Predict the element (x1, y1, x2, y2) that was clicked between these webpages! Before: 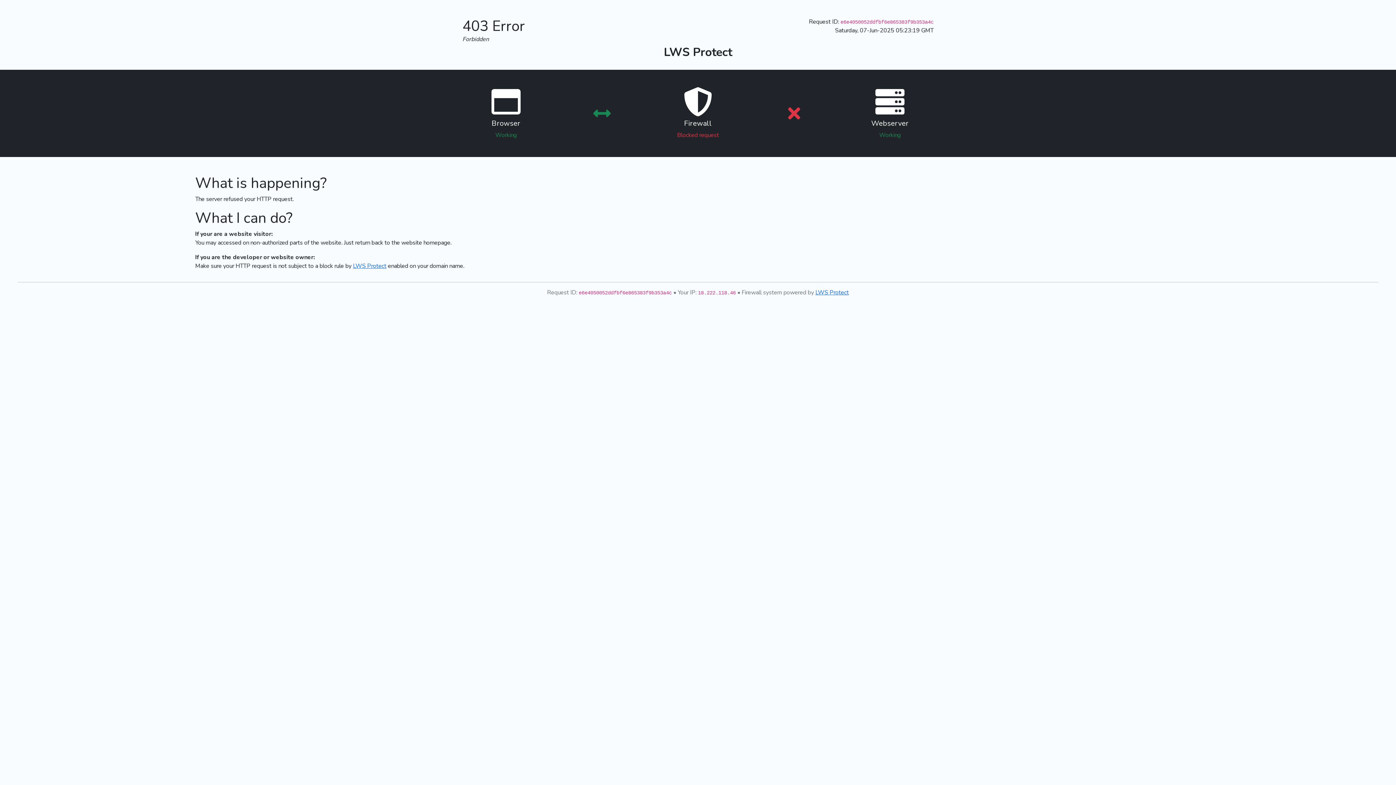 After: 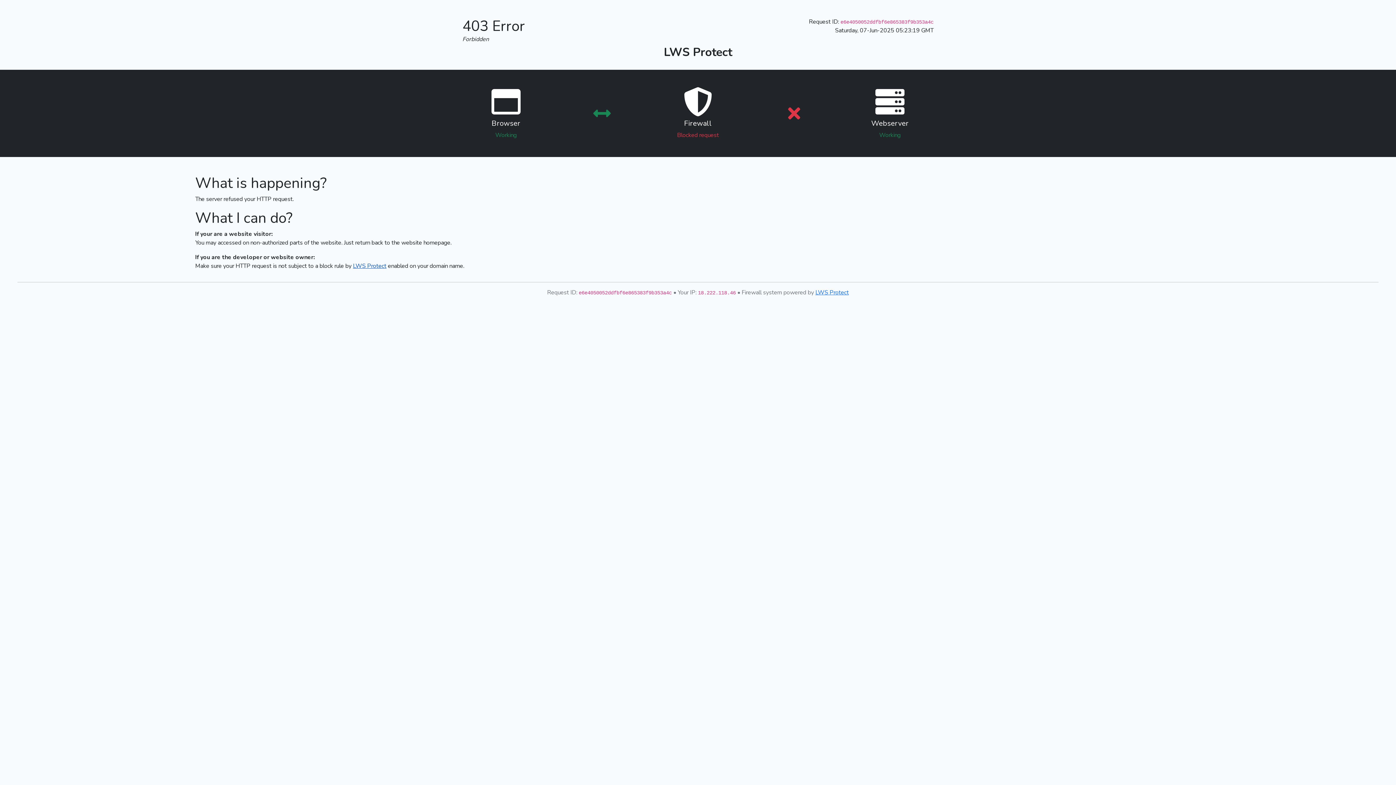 Action: bbox: (353, 262, 386, 270) label: LWS Protect